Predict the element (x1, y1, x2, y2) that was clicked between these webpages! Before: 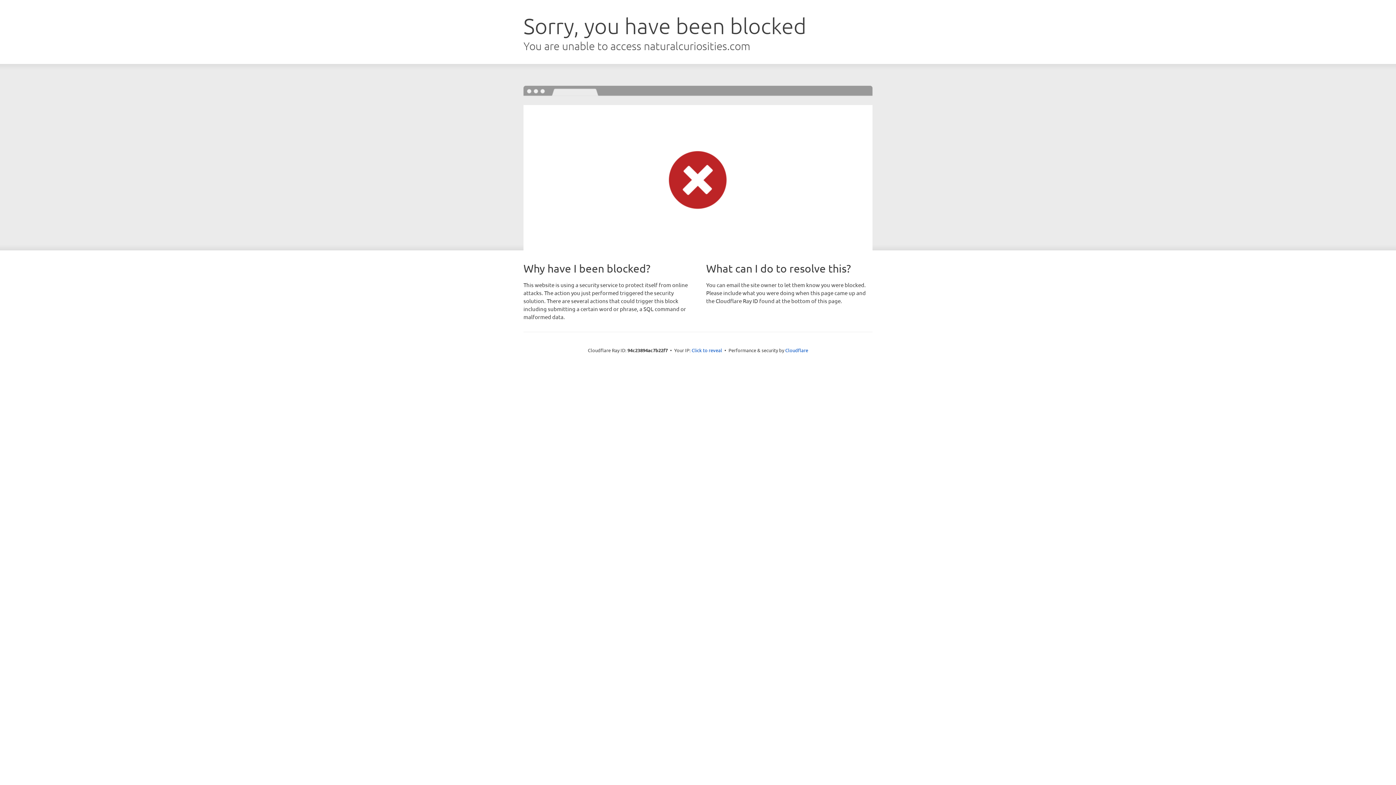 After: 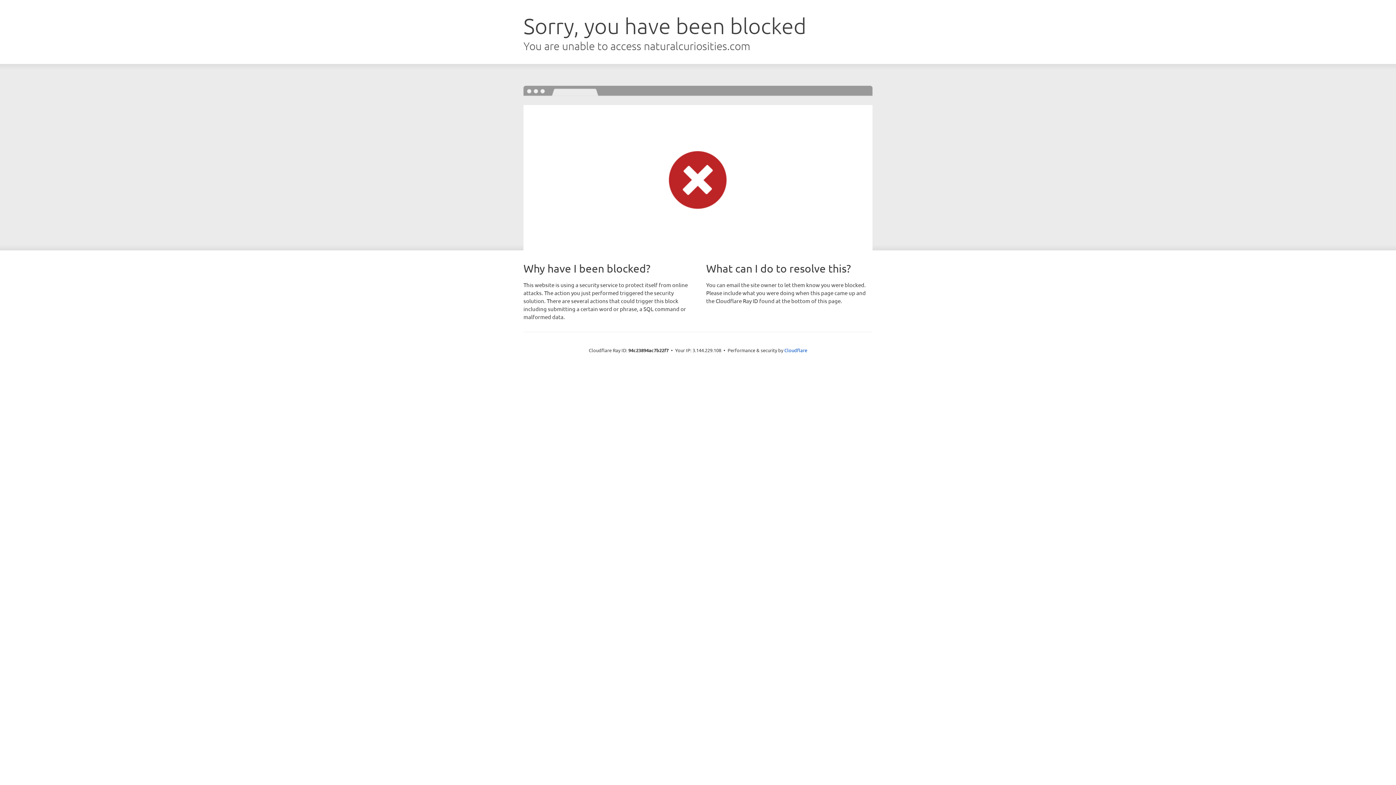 Action: label: Click to reveal bbox: (691, 346, 722, 353)